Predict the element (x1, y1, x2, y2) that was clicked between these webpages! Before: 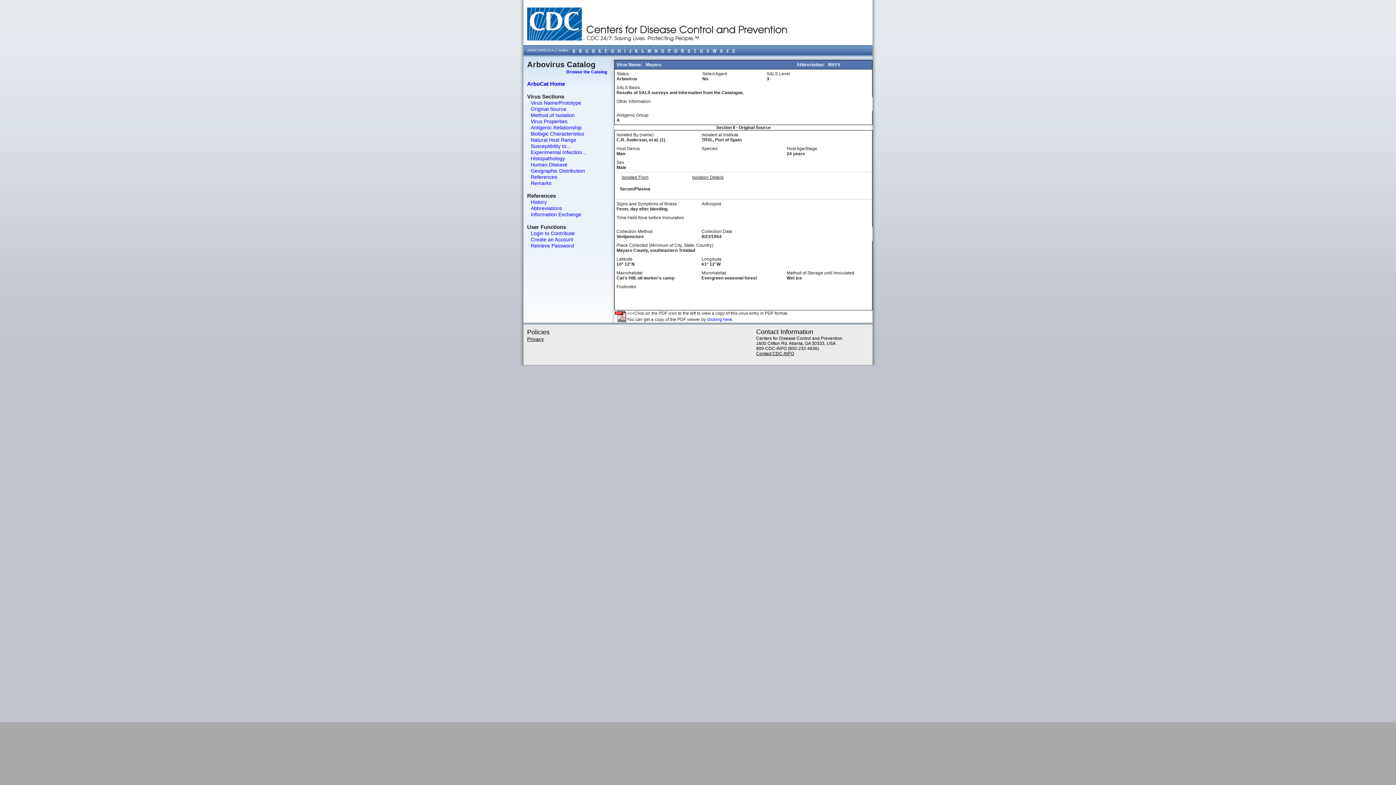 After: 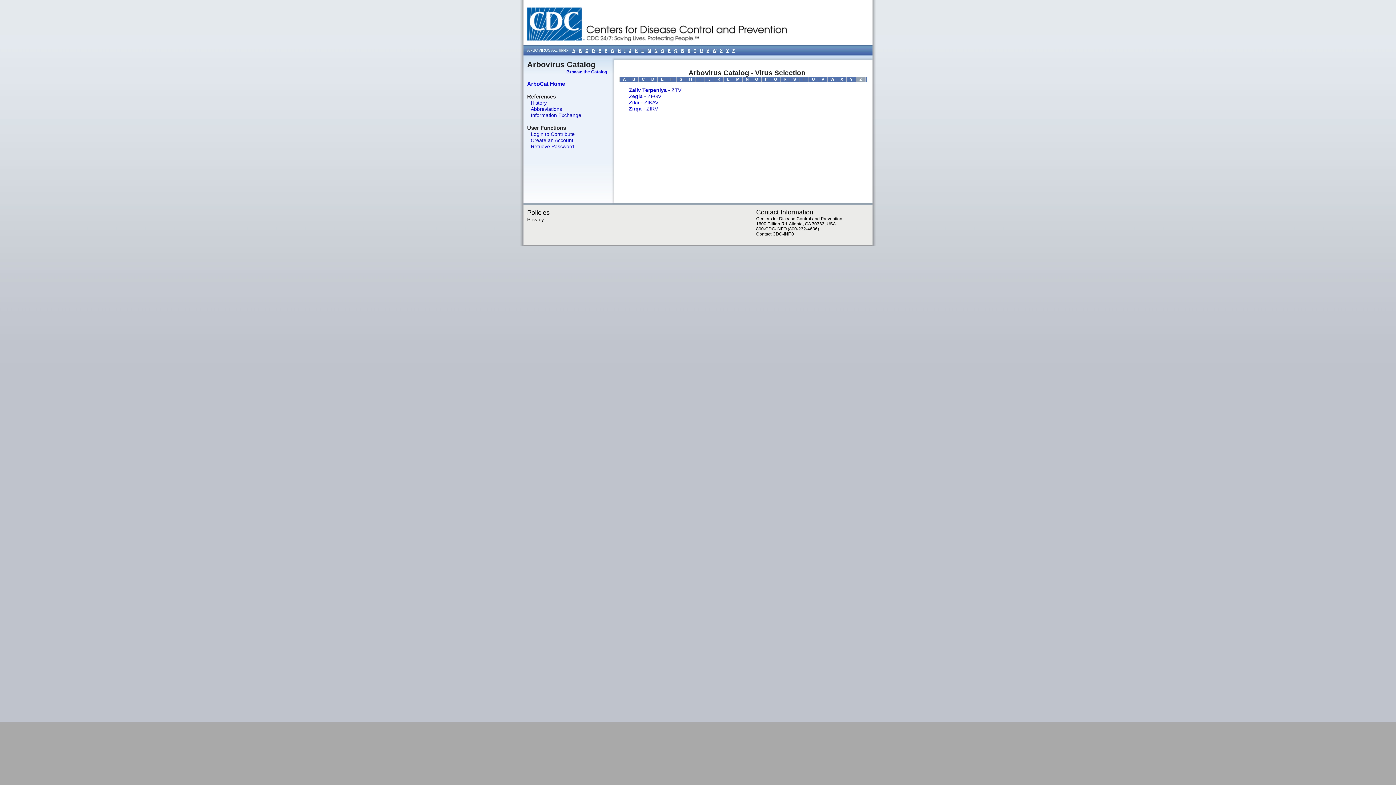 Action: bbox: (731, 46, 736, 55) label: Z